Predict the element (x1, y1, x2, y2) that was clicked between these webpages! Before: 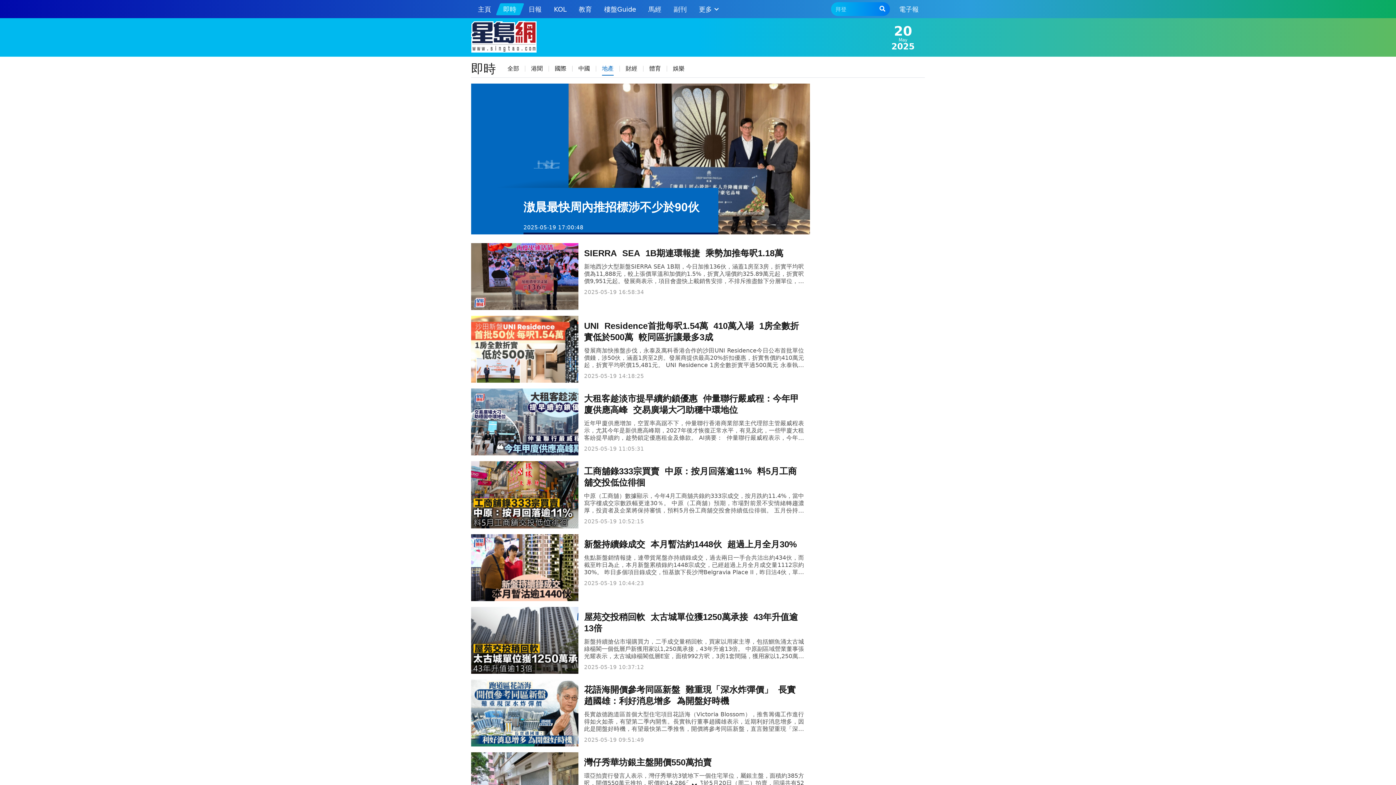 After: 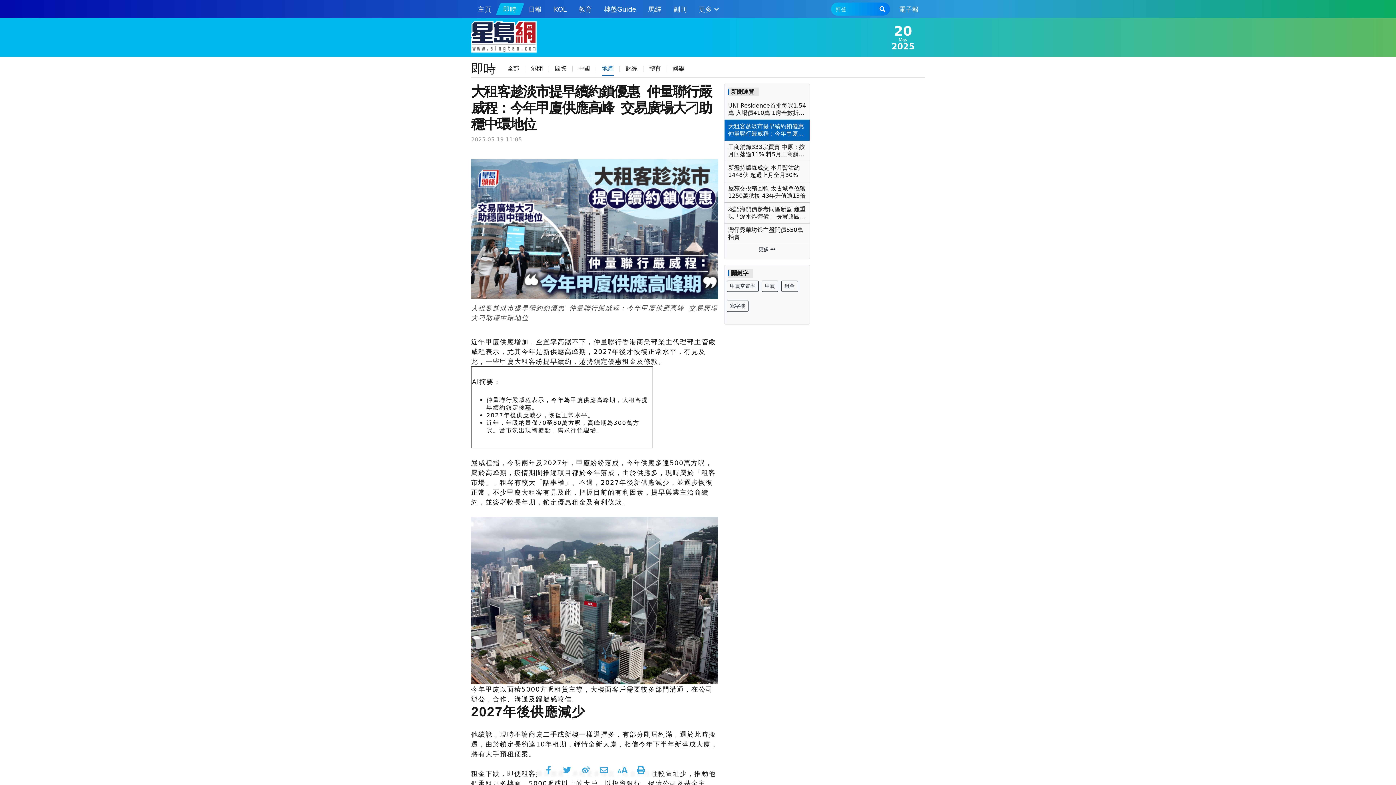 Action: bbox: (471, 388, 578, 455)